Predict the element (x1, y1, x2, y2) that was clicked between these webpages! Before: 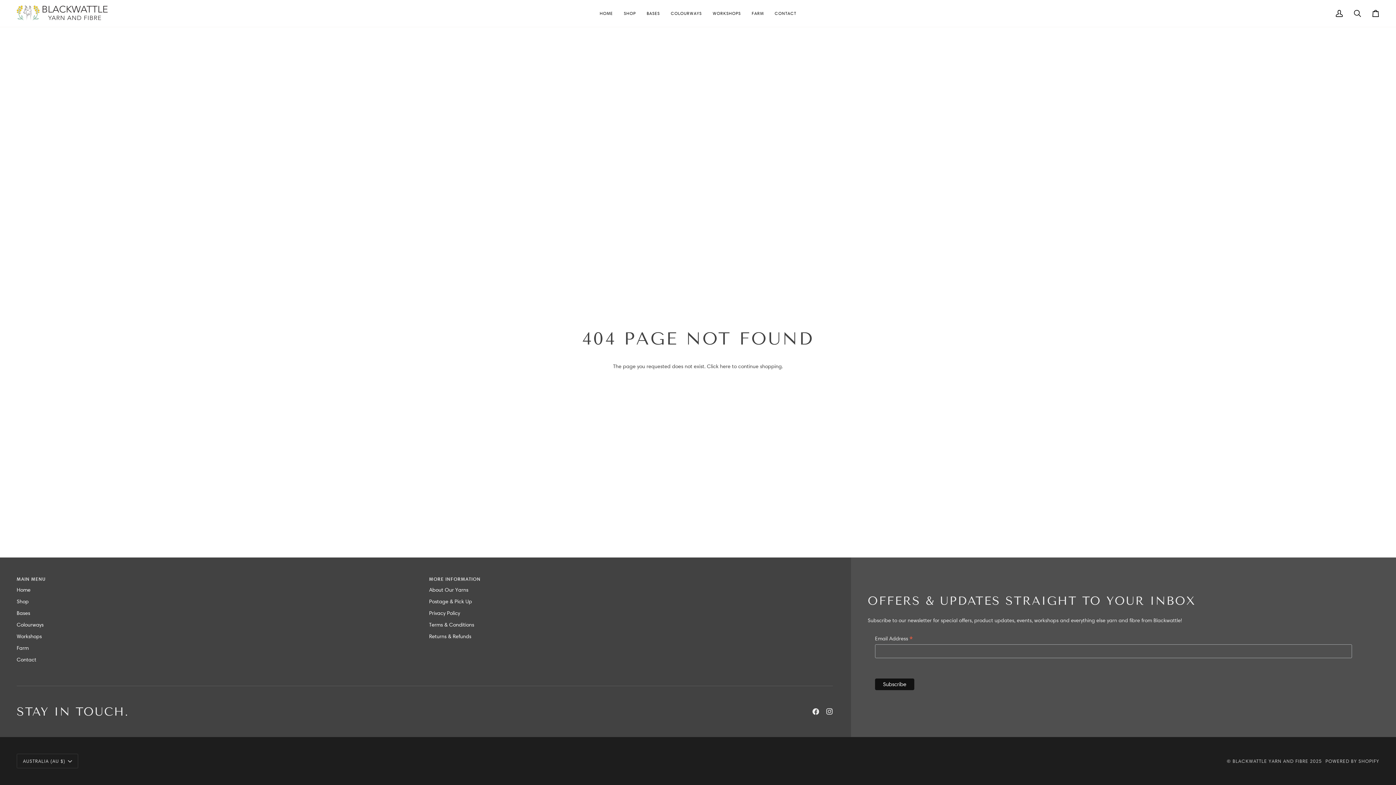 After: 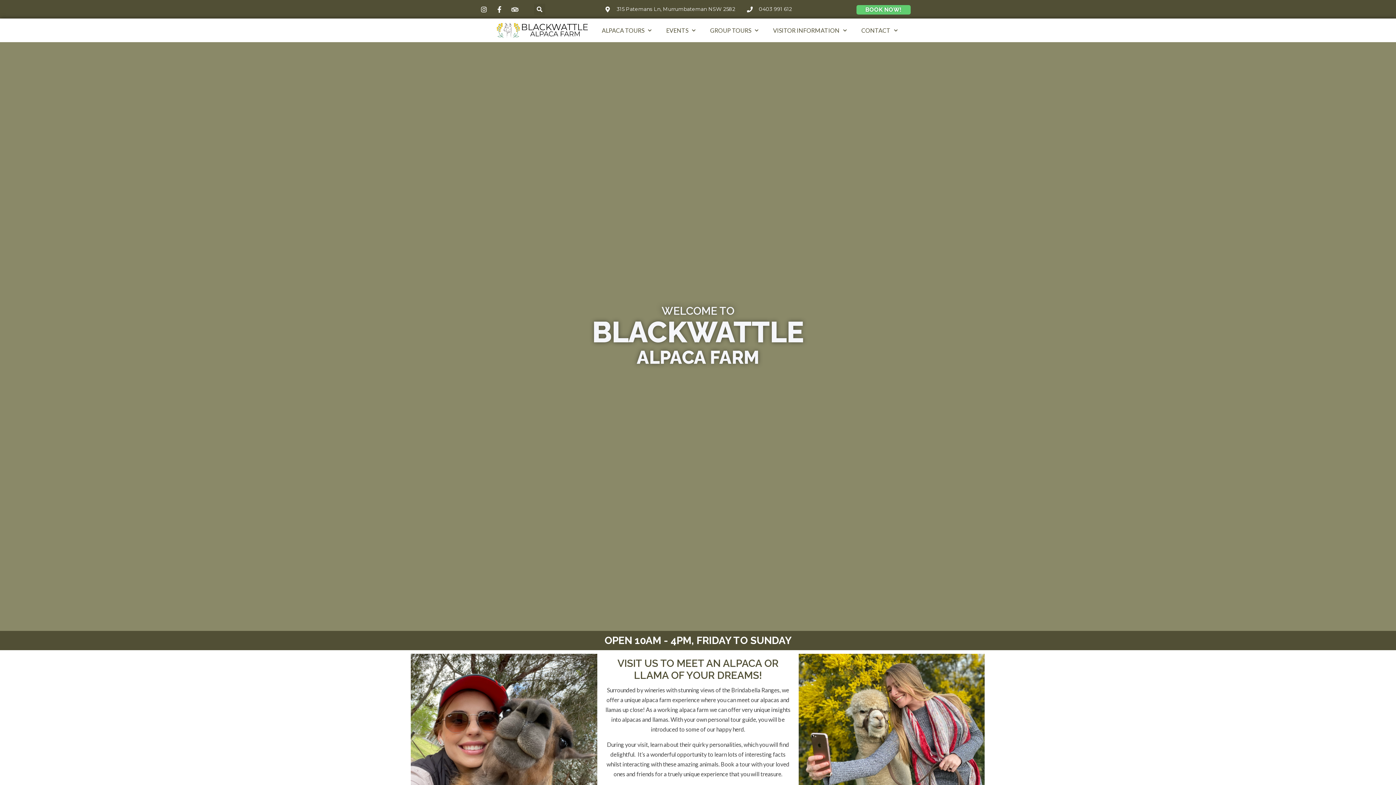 Action: label: FARM bbox: (746, 0, 769, 26)